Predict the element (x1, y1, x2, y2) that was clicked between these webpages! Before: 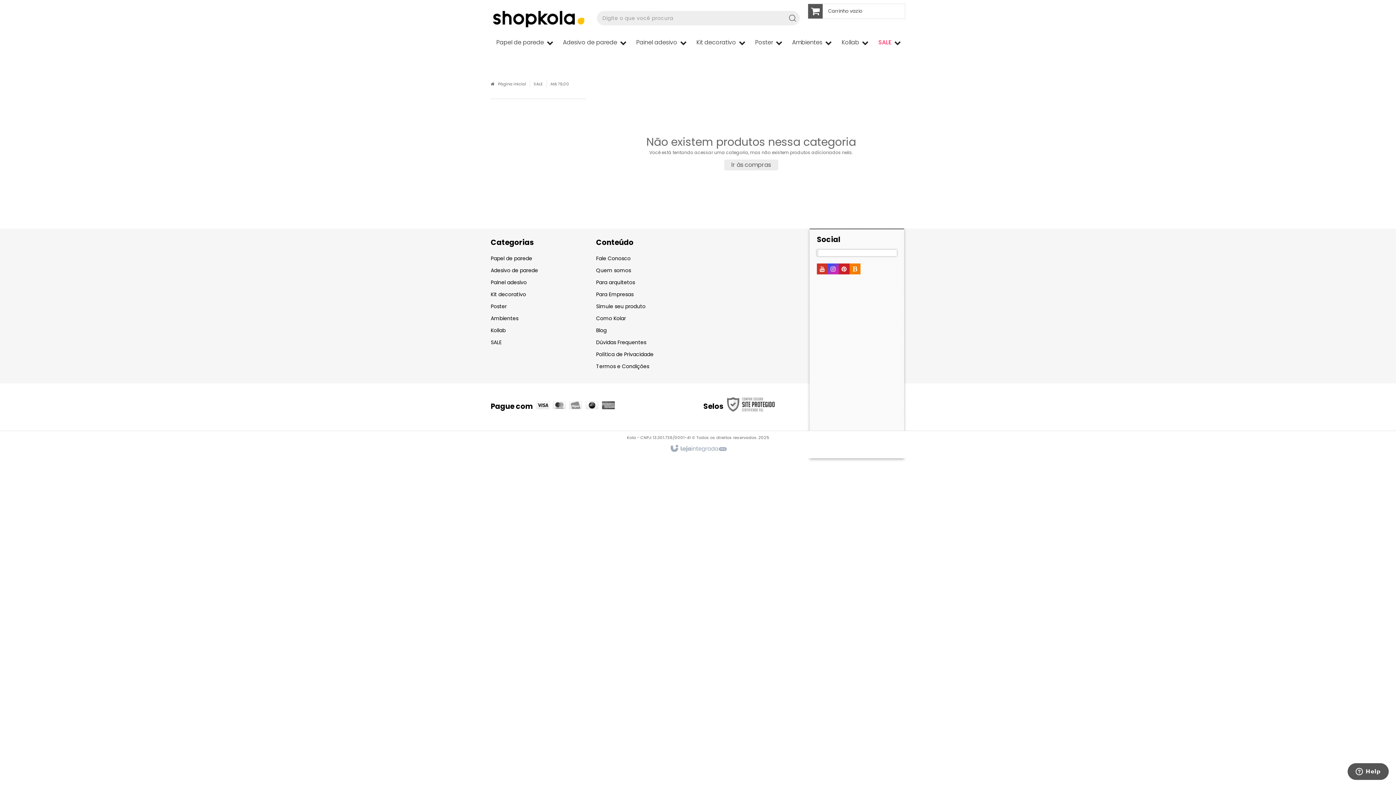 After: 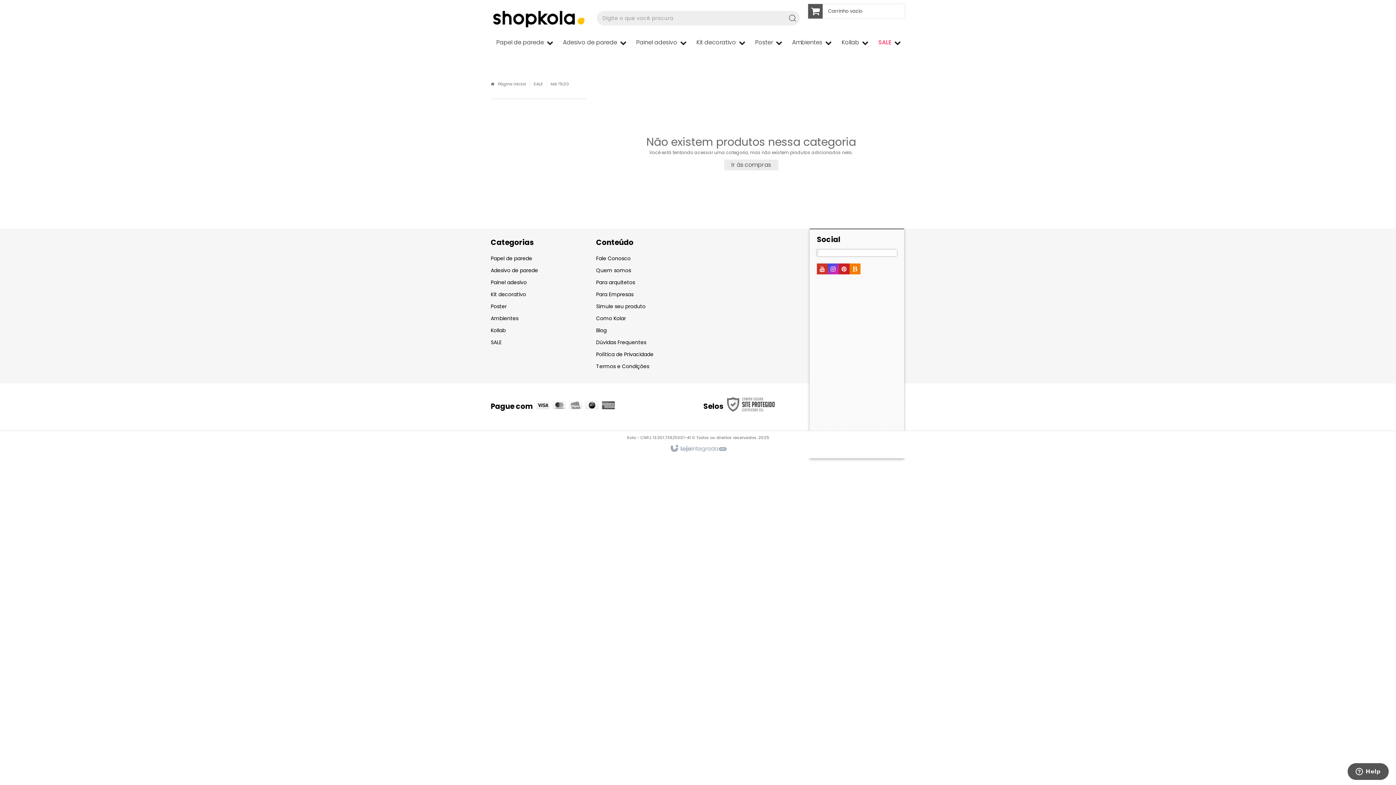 Action: bbox: (667, 442, 729, 456)